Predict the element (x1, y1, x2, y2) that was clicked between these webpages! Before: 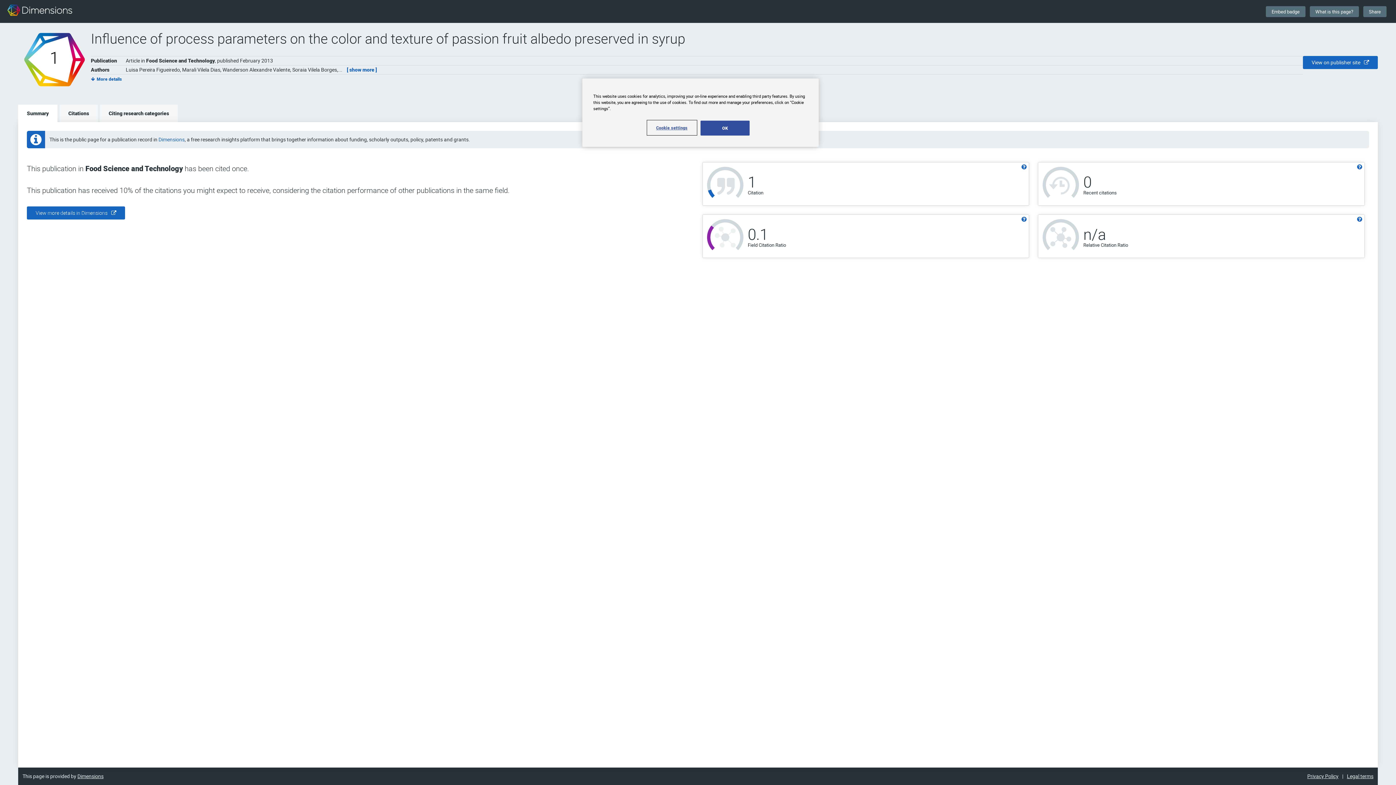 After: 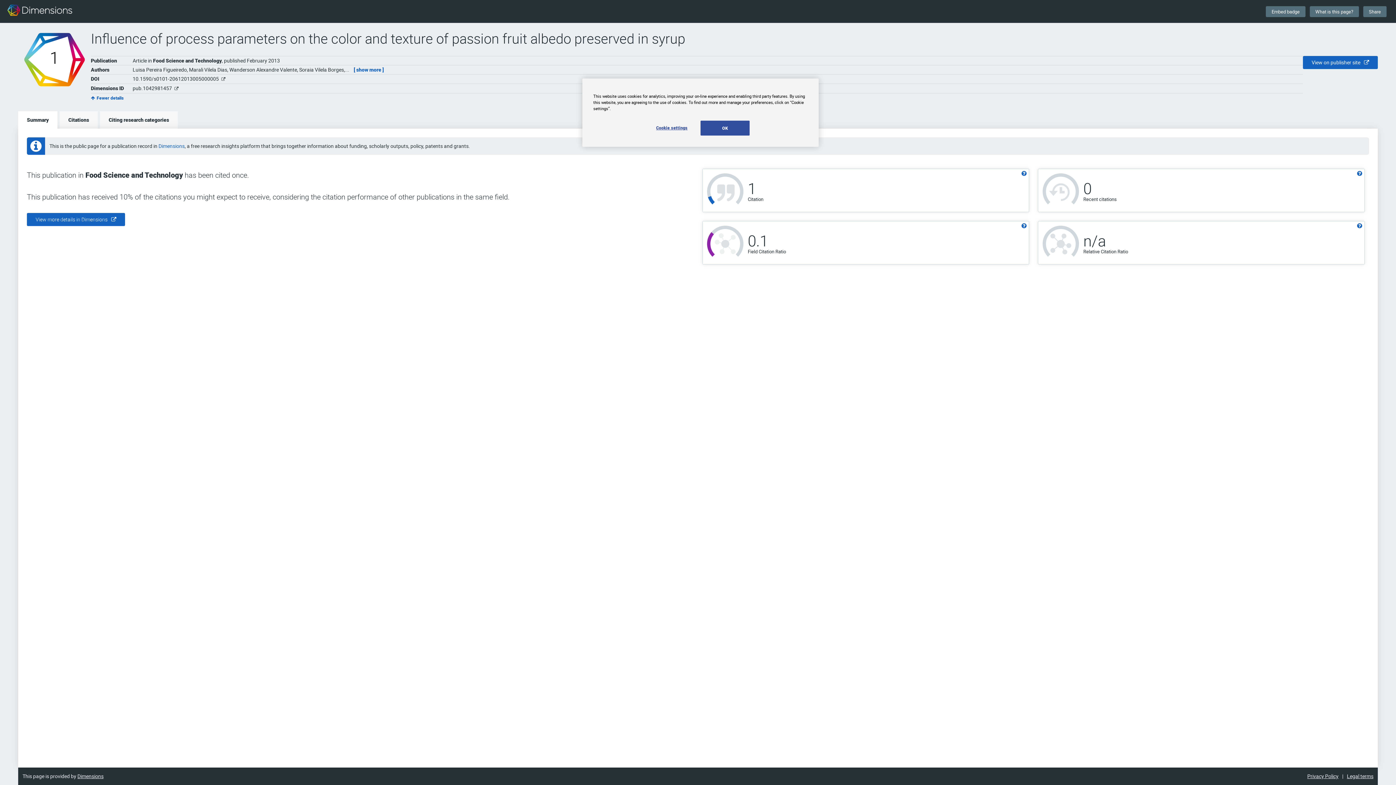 Action: label: More details bbox: (90, 76, 121, 81)